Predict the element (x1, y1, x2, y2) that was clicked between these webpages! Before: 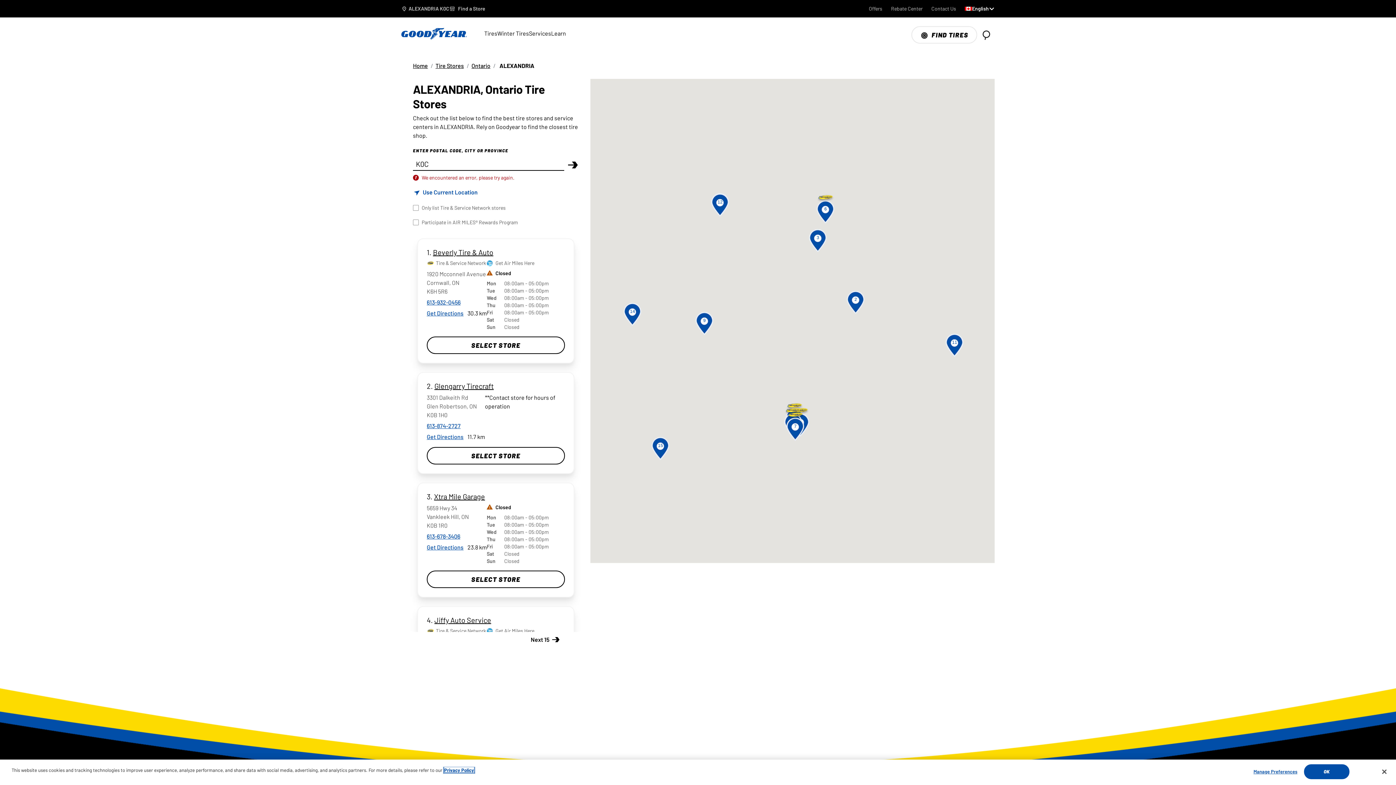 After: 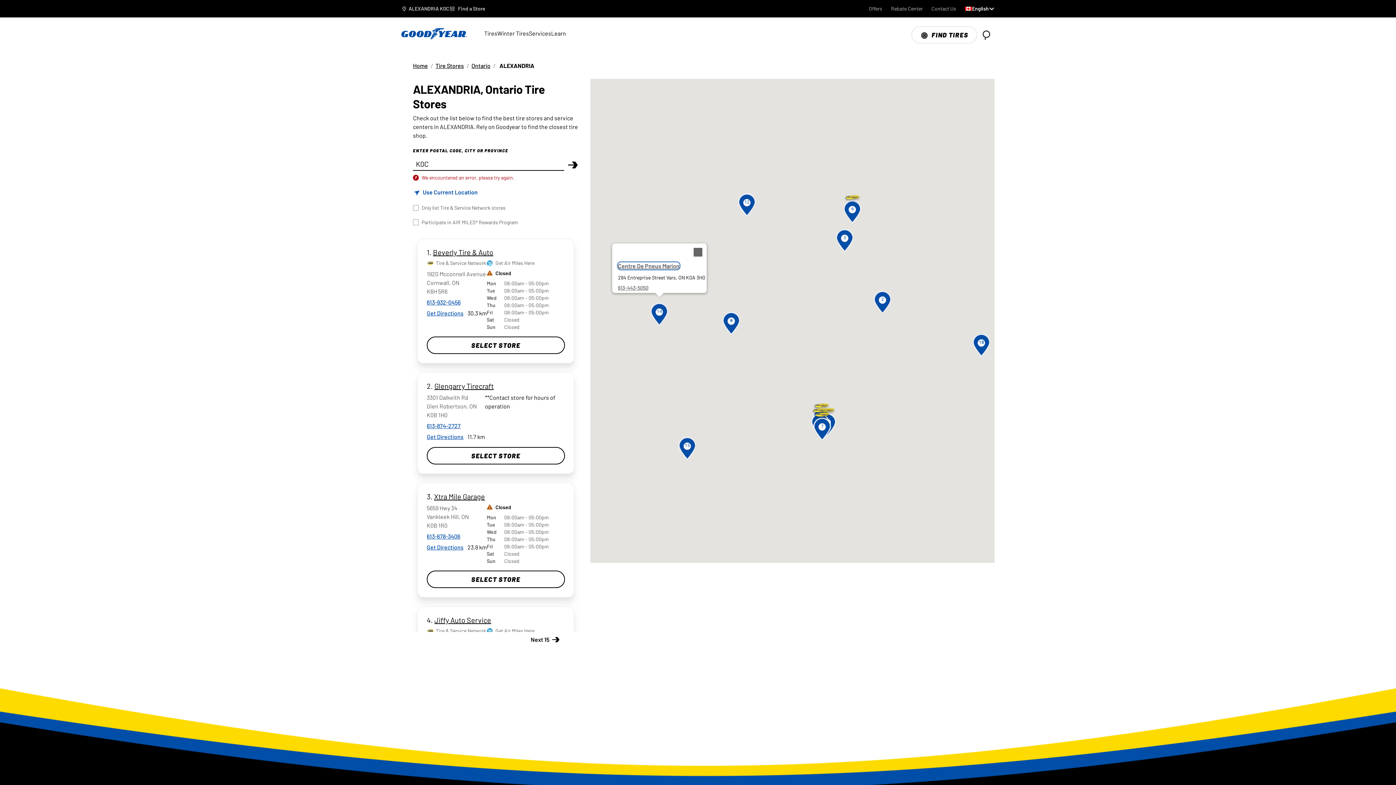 Action: bbox: (623, 297, 641, 326) label: Centre De Pneus Marion